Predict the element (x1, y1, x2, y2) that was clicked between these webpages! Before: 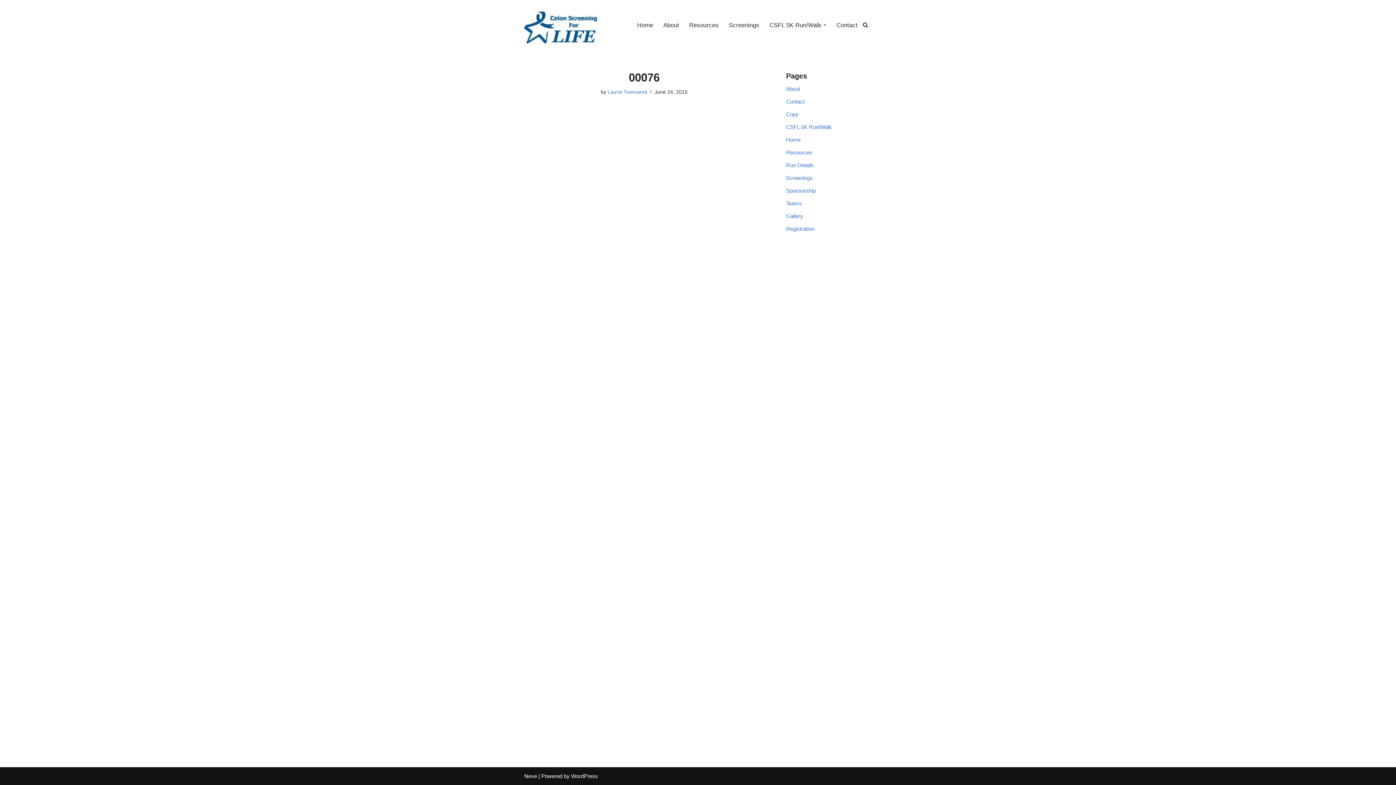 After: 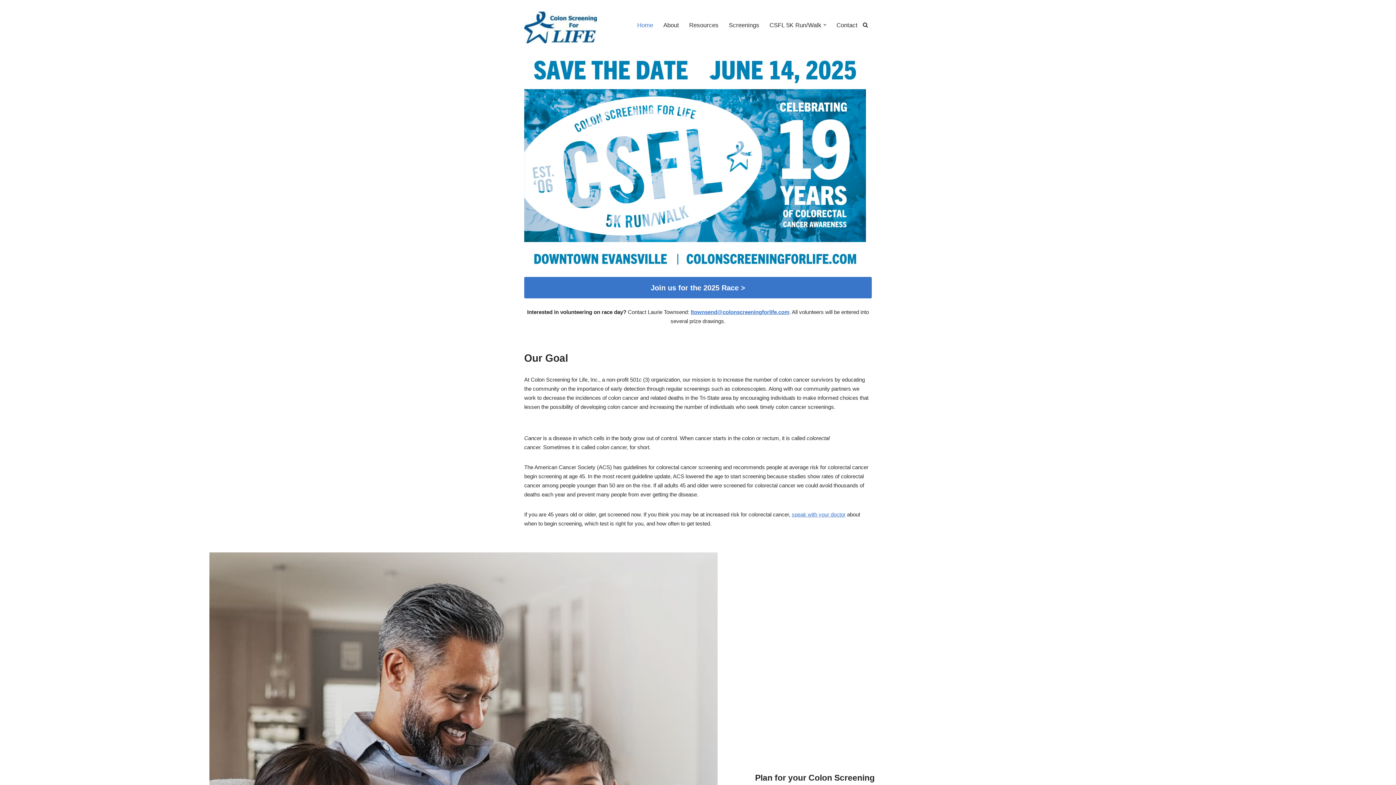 Action: bbox: (524, 11, 600, 43) label: Colon Screening for Life At Colon Screening for Life, Inc., a non-profit 501c (3) organization, our mission is to increase the number of colon cancer survivors by educating the community on the importance of early detection through regular screenings such as colonoscopies. Along with our community partners we work to decrease the incidences of colon cancer and related deaths in the Tri-State area by encouraging individuals to make informed choices that lessen the possibility of developing colon cancer and increasing the number of individuals who seek timely colon cancer screenings.